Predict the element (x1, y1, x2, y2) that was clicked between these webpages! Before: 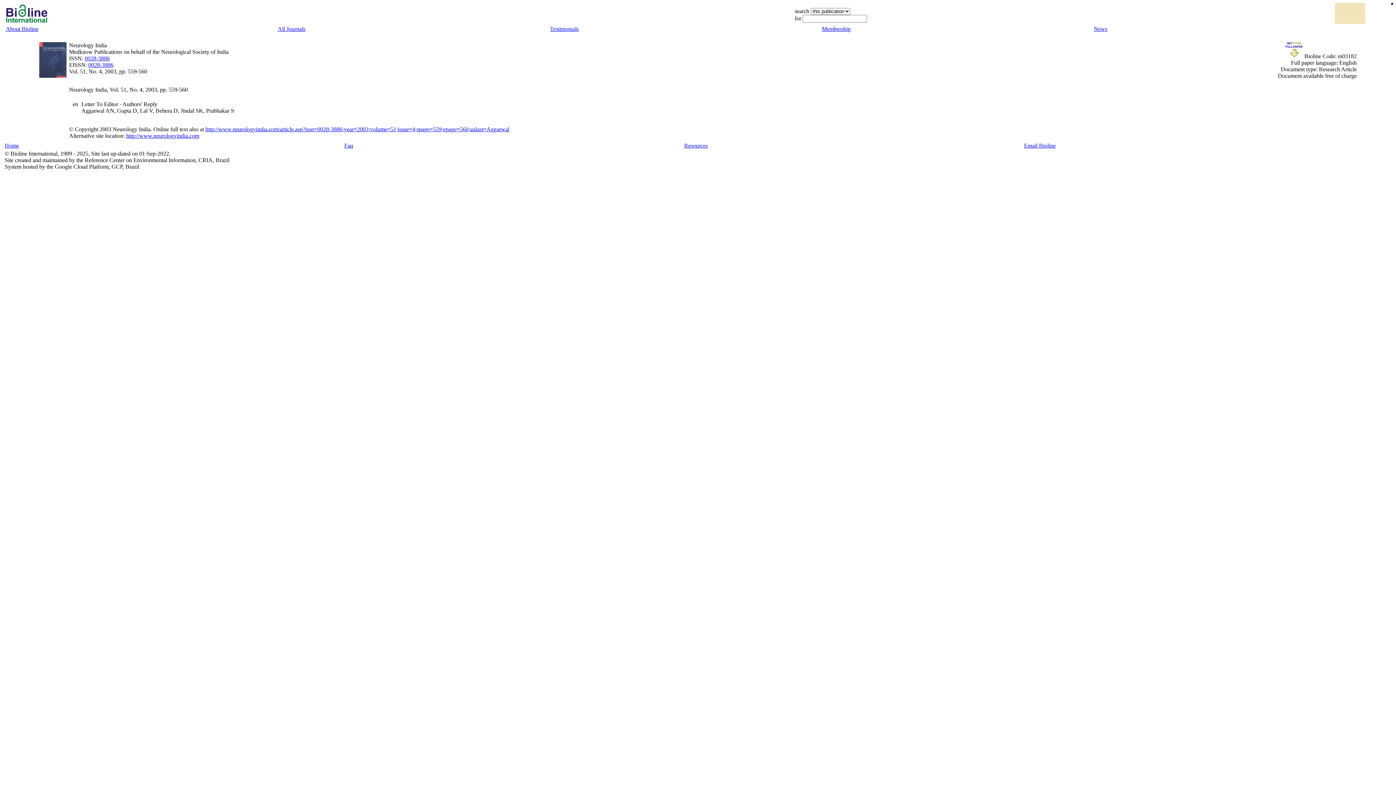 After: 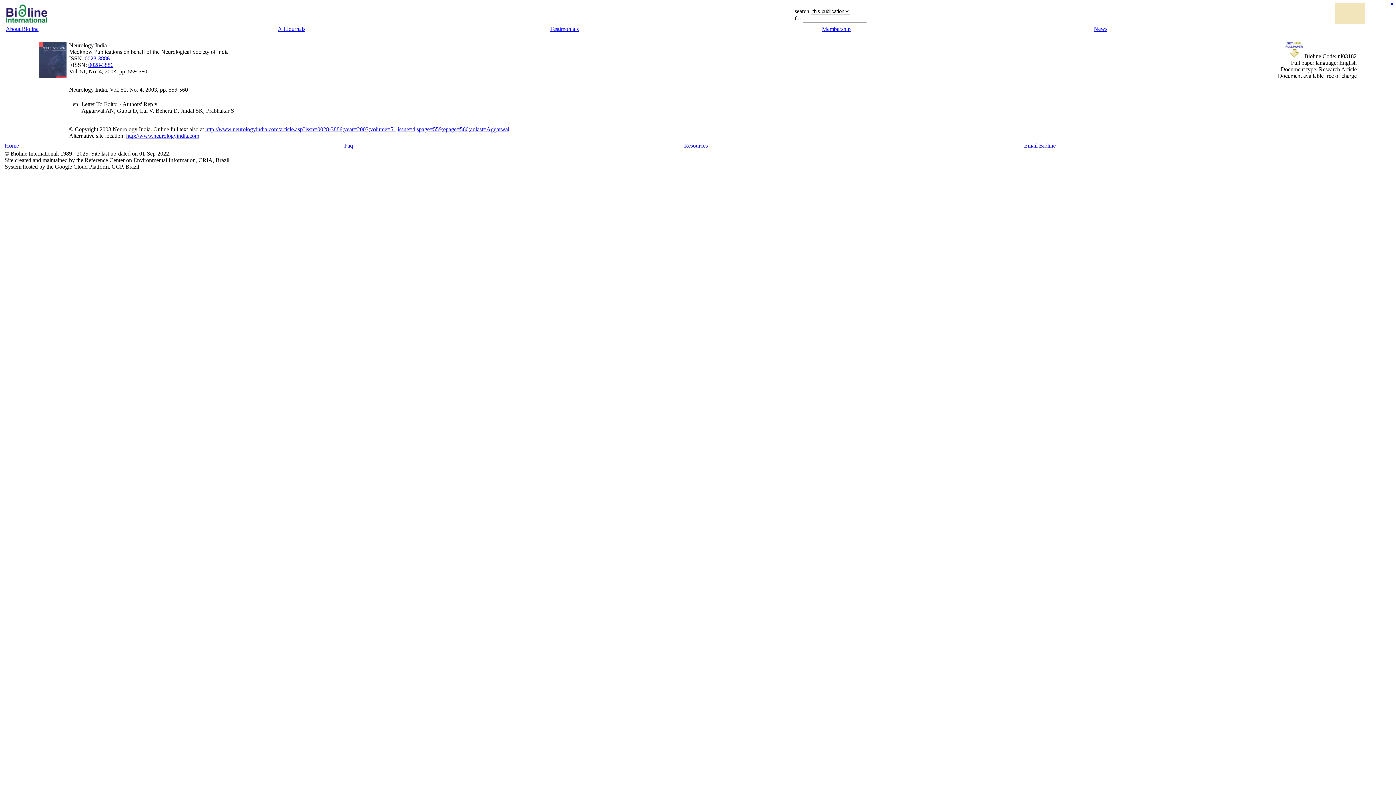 Action: label: 0028-3886 bbox: (84, 55, 109, 61)